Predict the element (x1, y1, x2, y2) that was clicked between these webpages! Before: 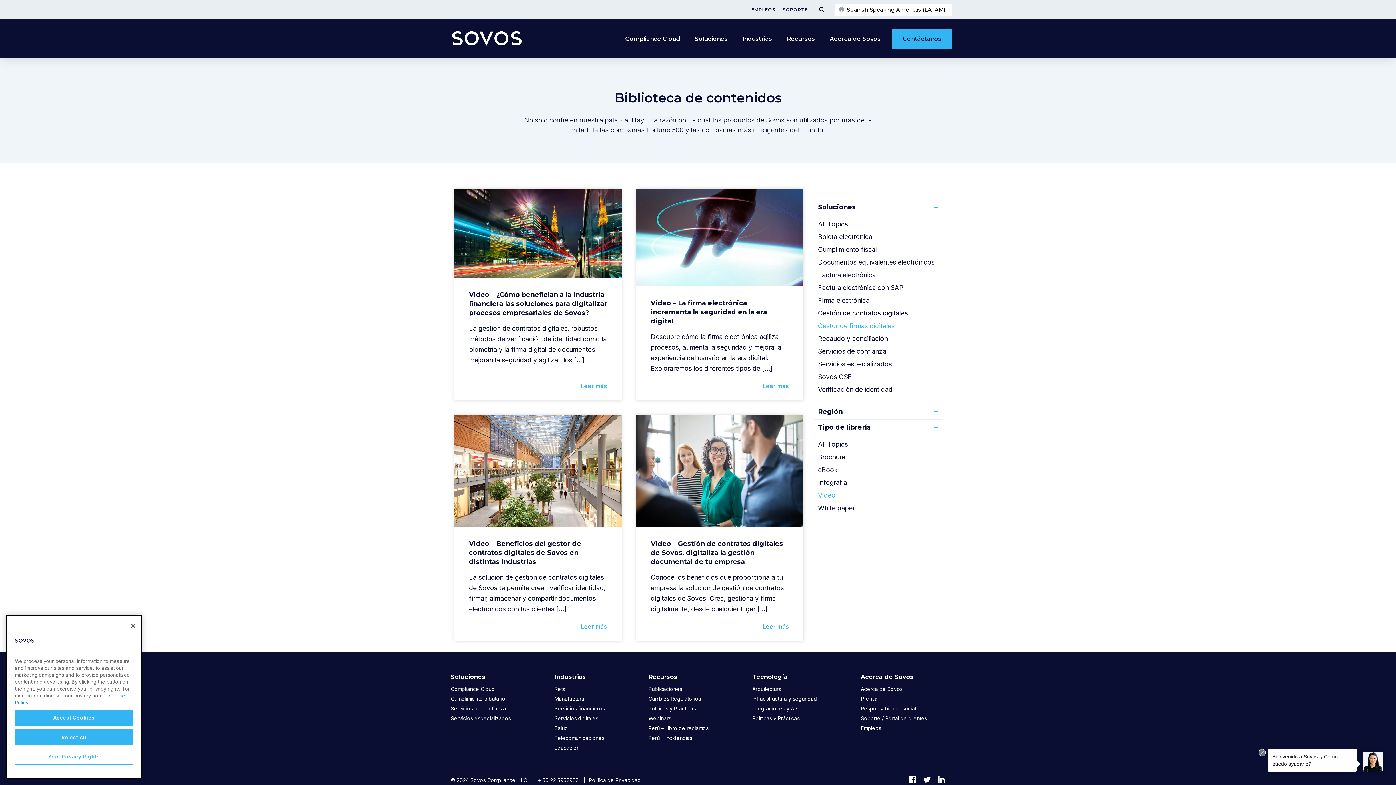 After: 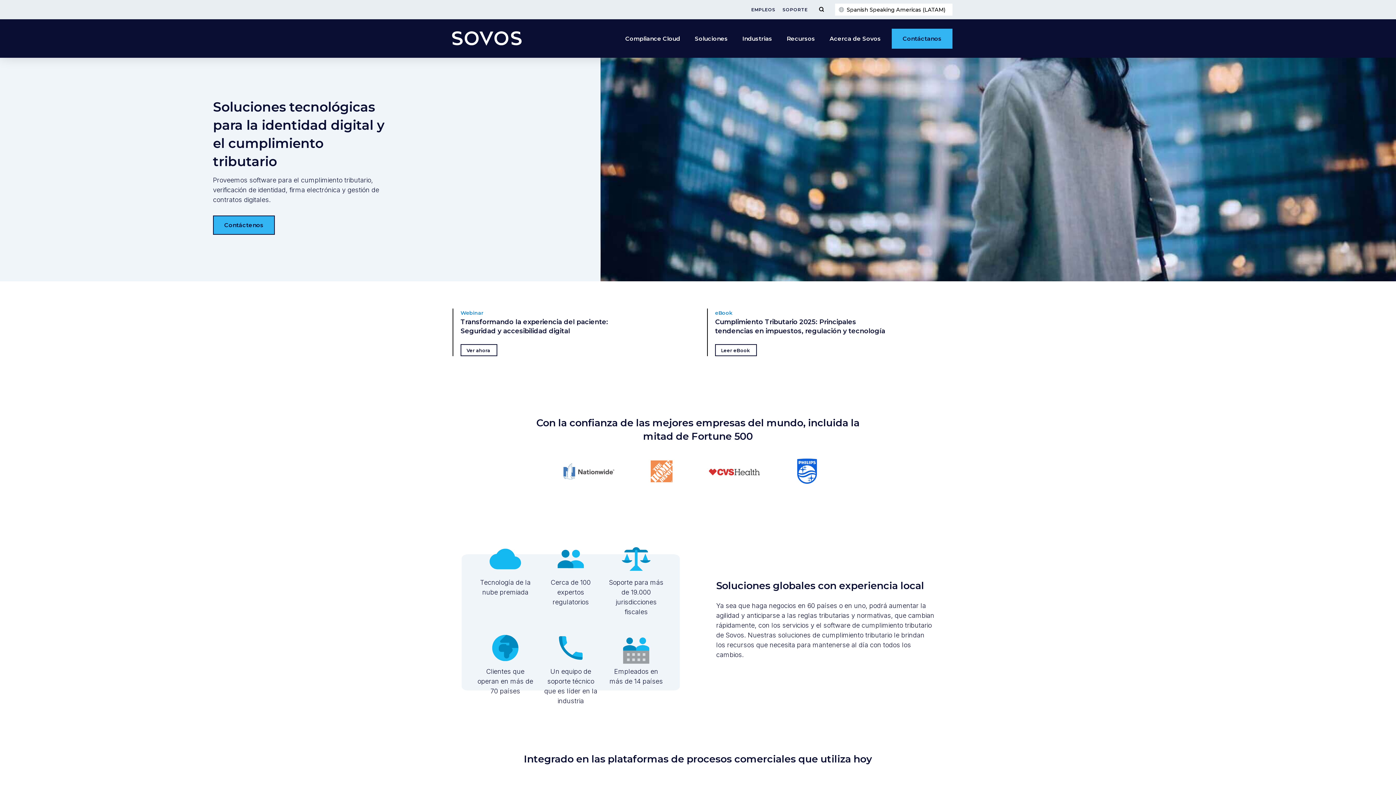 Action: bbox: (436, 19, 536, 57)